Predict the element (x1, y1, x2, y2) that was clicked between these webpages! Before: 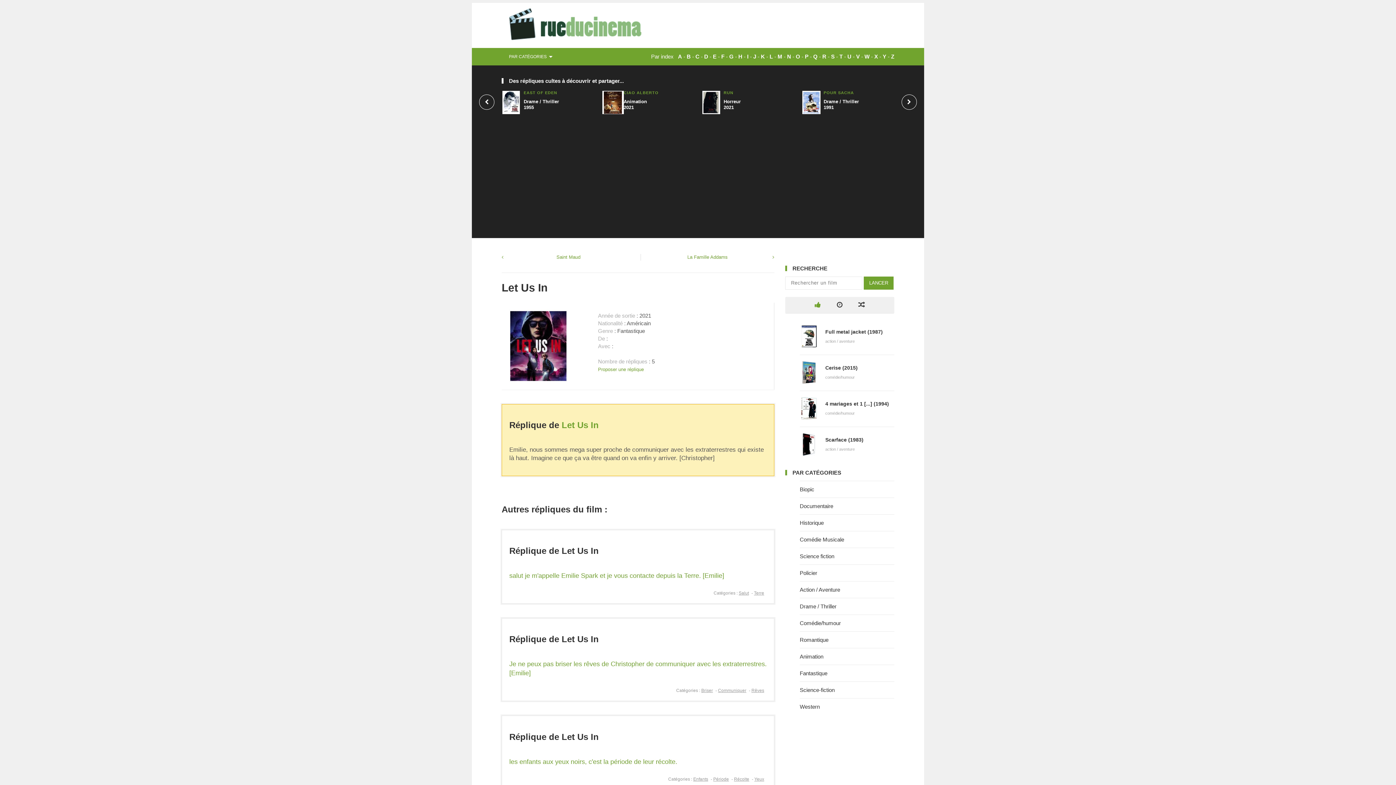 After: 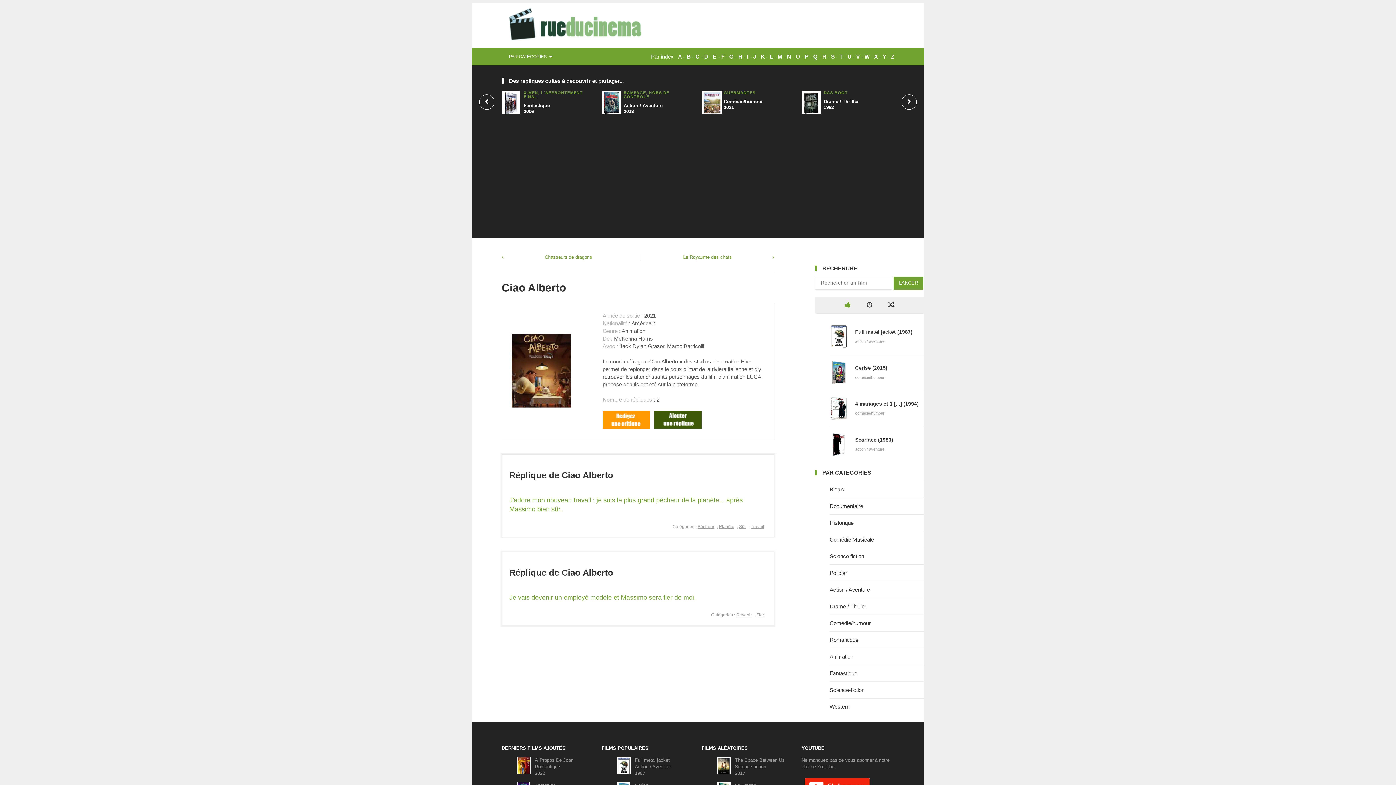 Action: bbox: (623, 90, 658, 94) label: CIAO ALBERTO